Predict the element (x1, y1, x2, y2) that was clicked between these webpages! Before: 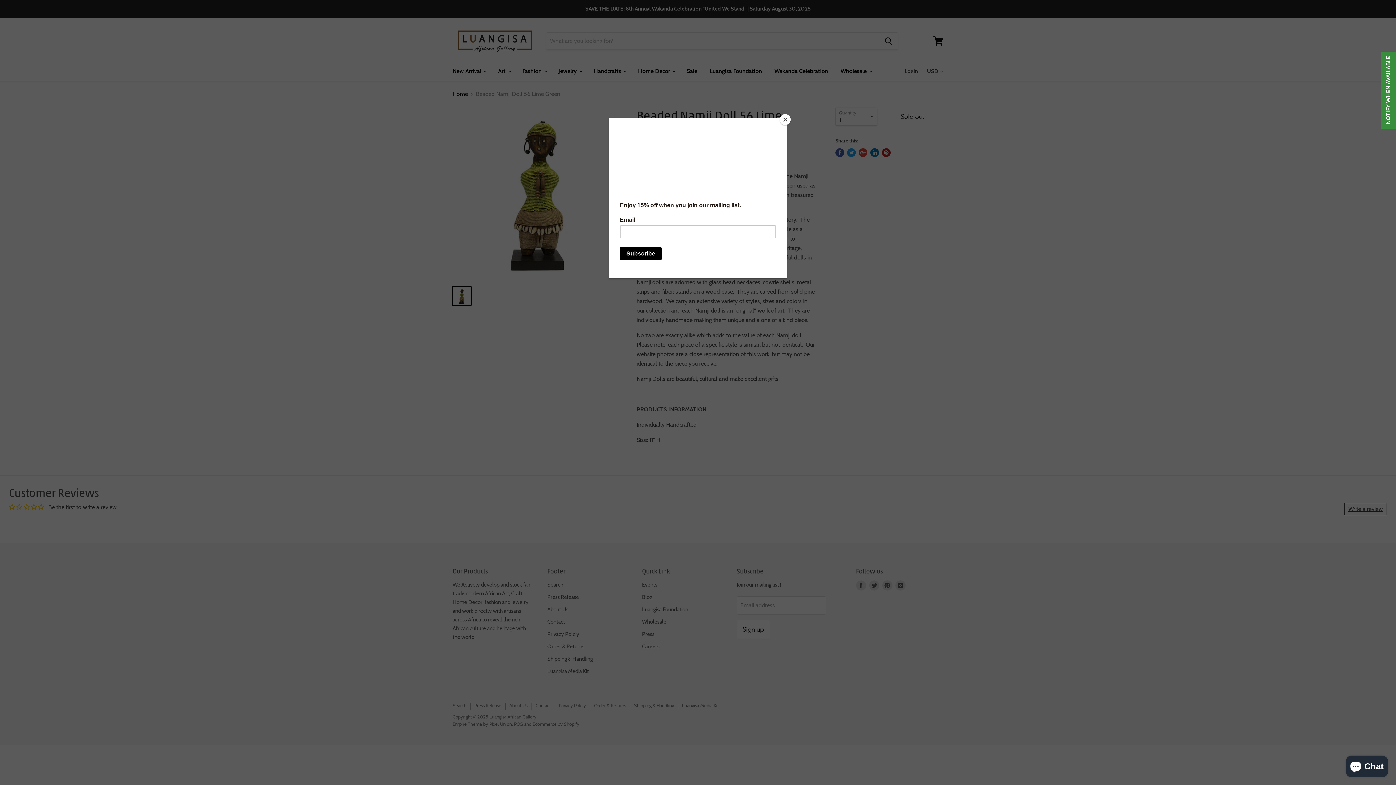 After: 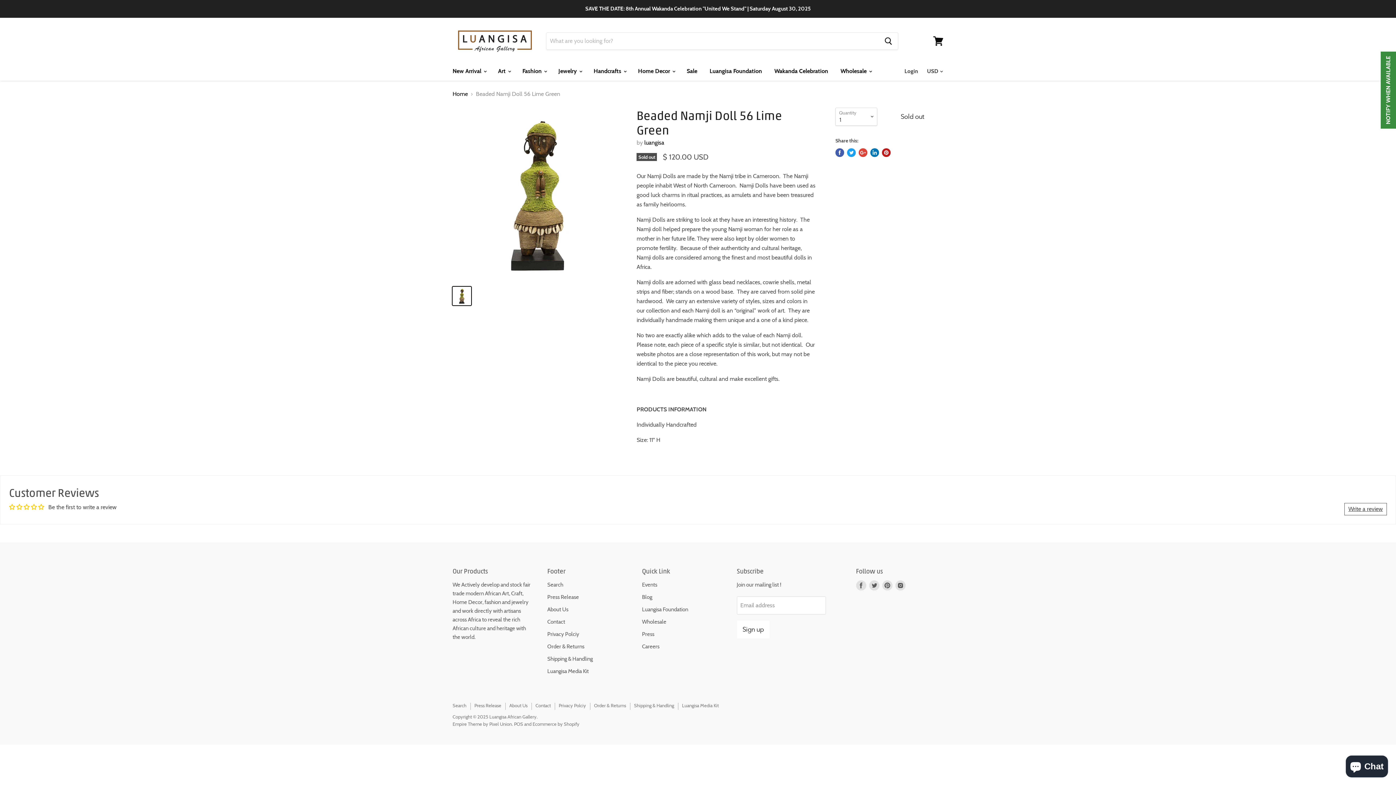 Action: label: Close bbox: (780, 114, 790, 125)